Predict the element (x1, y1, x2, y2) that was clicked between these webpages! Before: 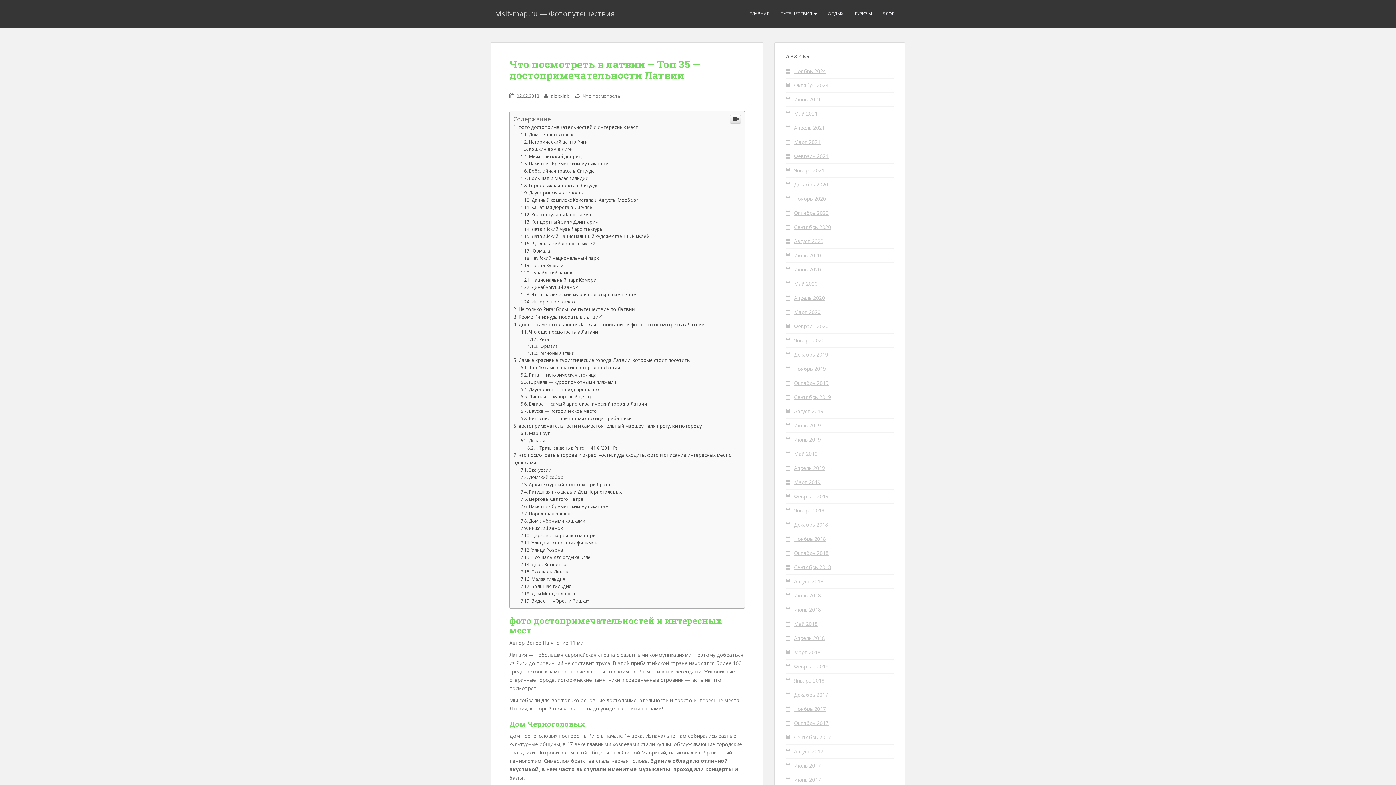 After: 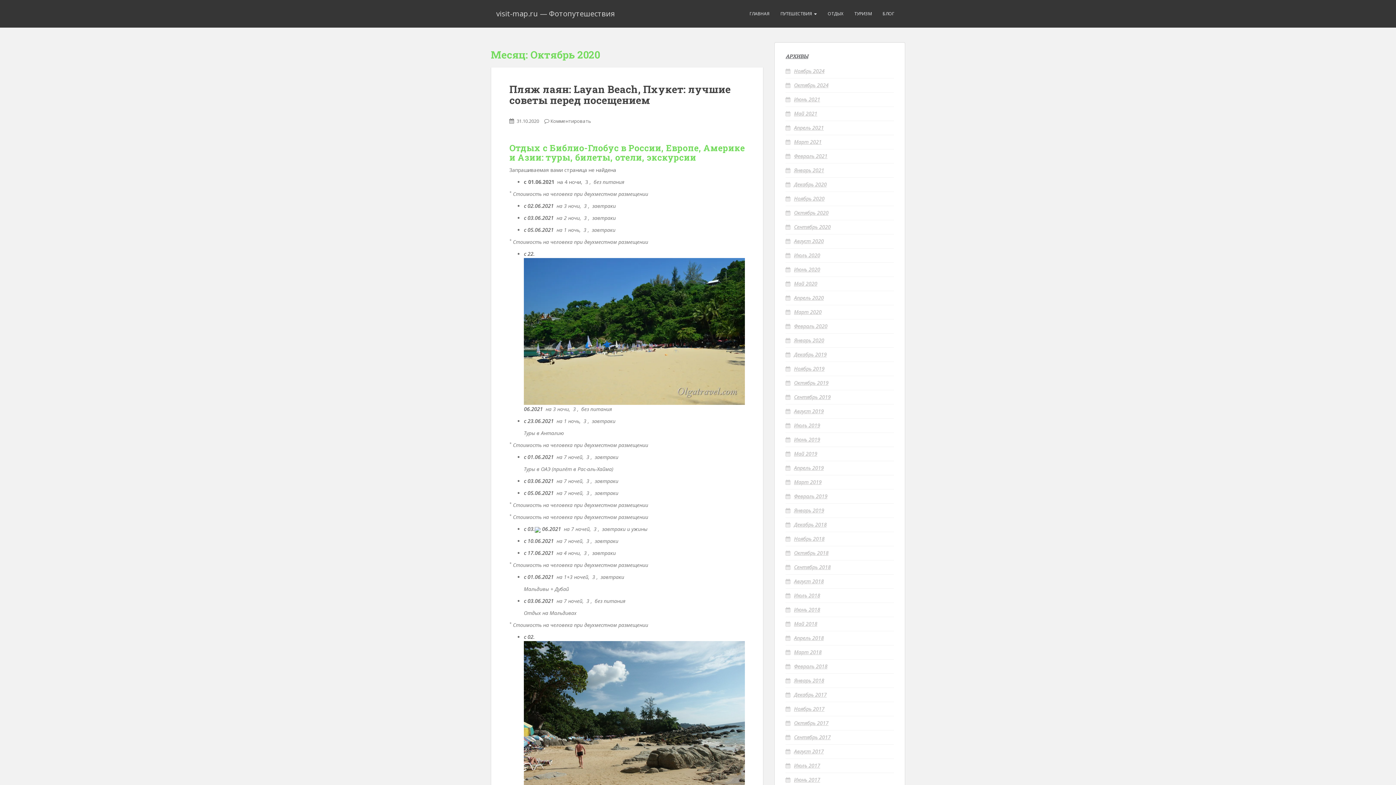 Action: label: Октябрь 2020 bbox: (794, 313, 828, 320)